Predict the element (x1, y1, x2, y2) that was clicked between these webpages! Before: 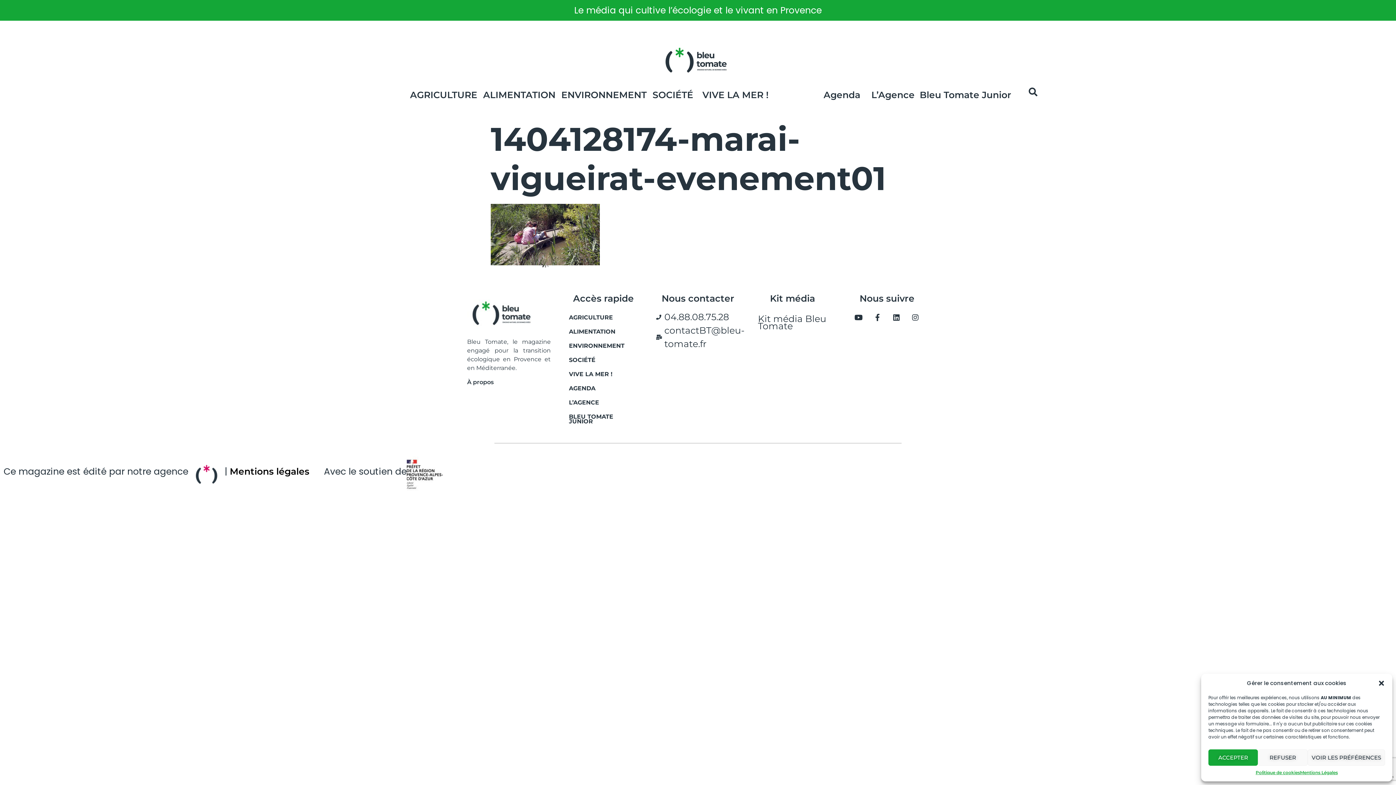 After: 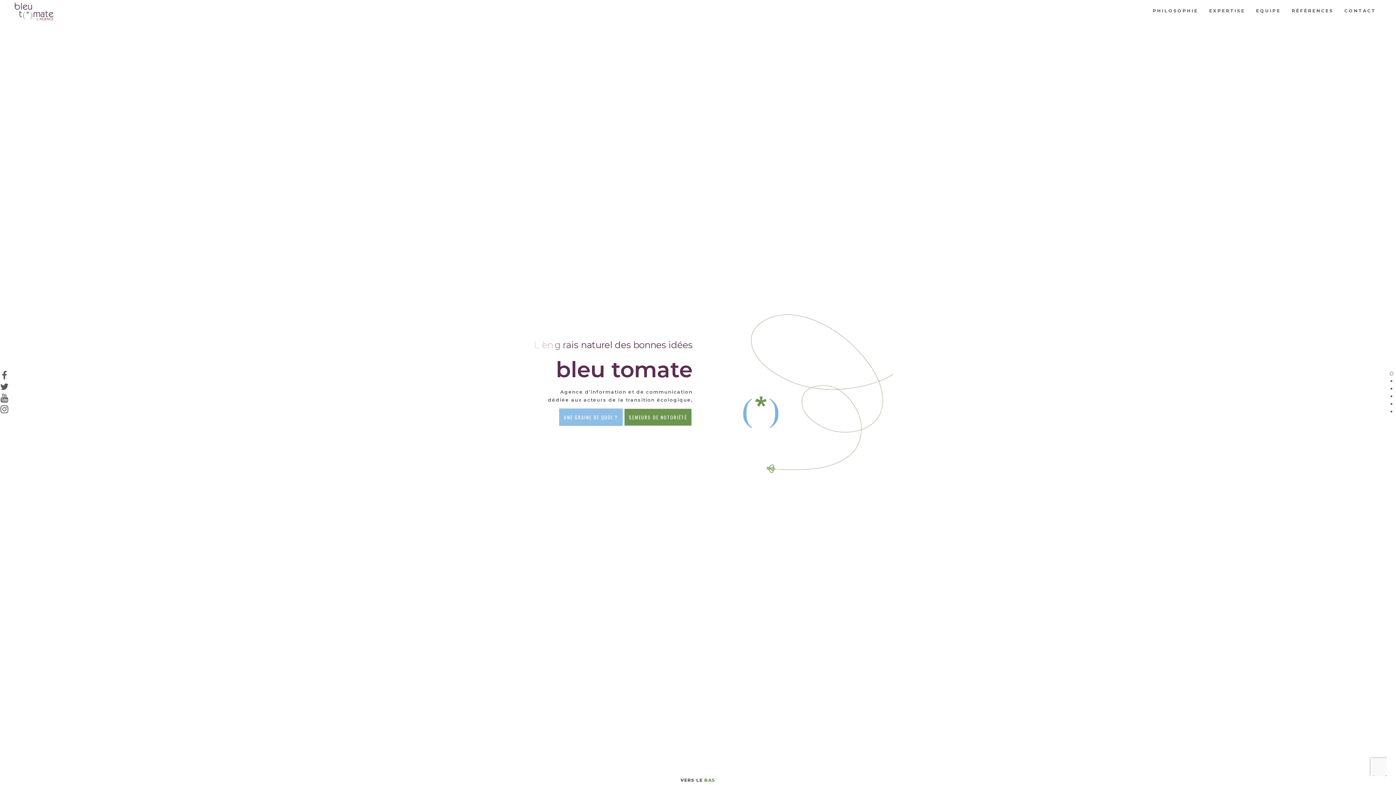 Action: bbox: (188, 456, 224, 492)